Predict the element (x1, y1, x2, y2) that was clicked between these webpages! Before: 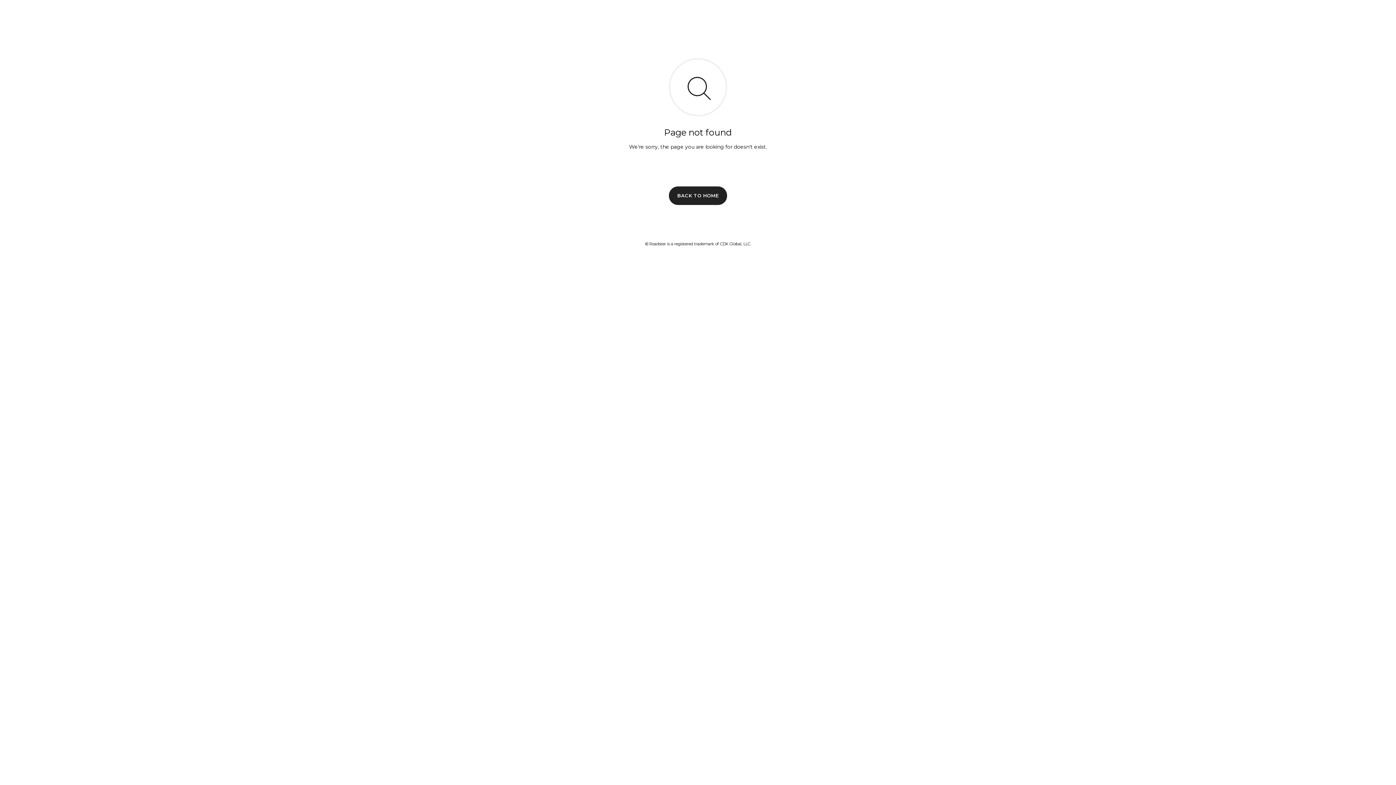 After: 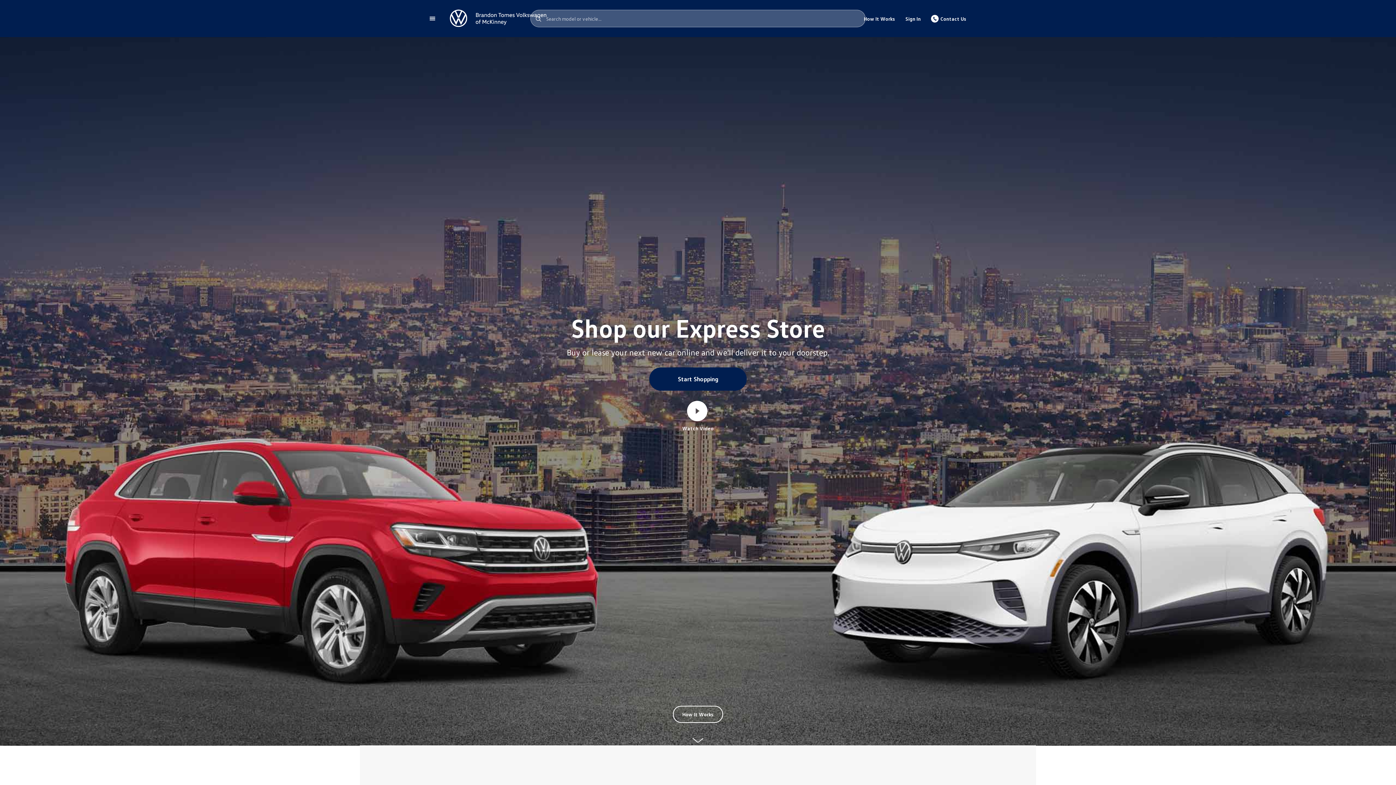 Action: bbox: (669, 186, 727, 204) label: BACK TO HOME